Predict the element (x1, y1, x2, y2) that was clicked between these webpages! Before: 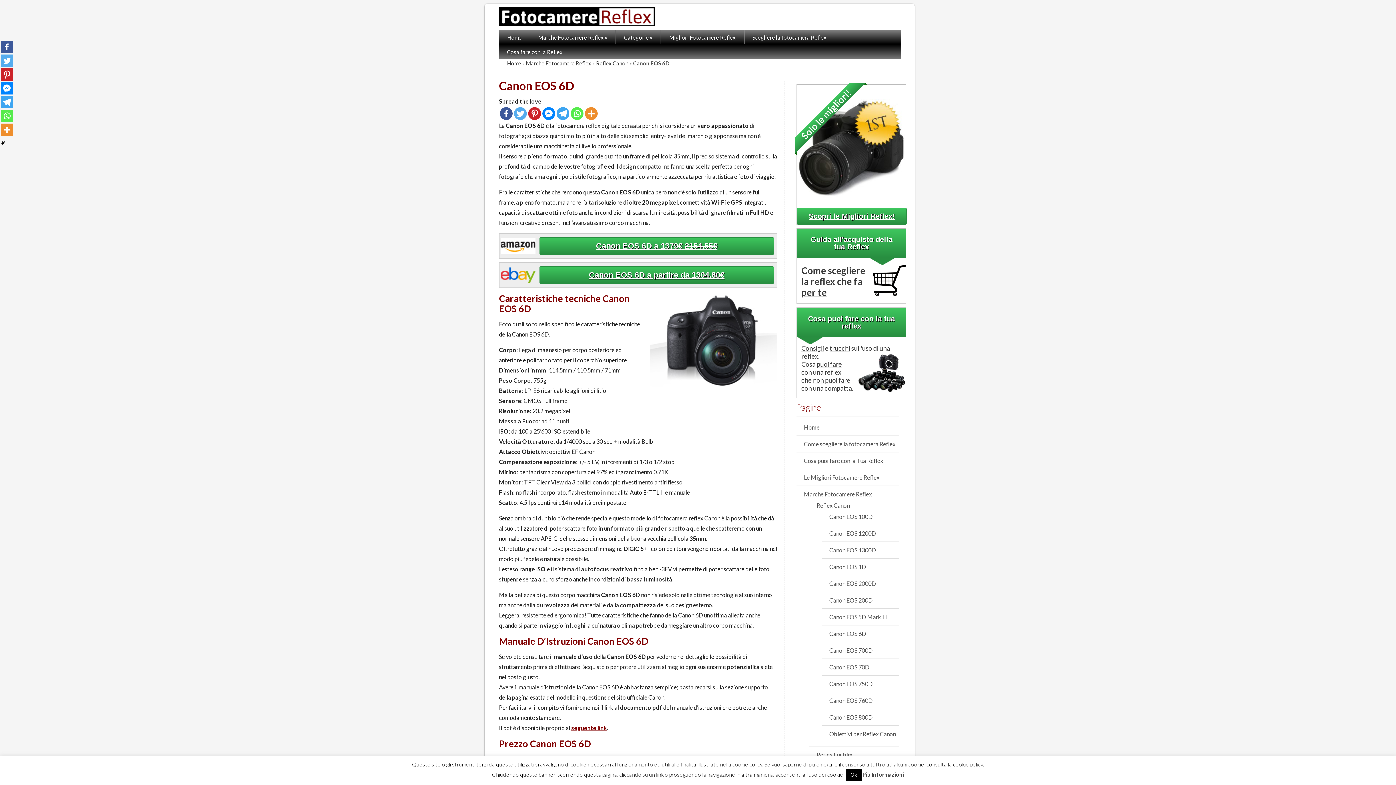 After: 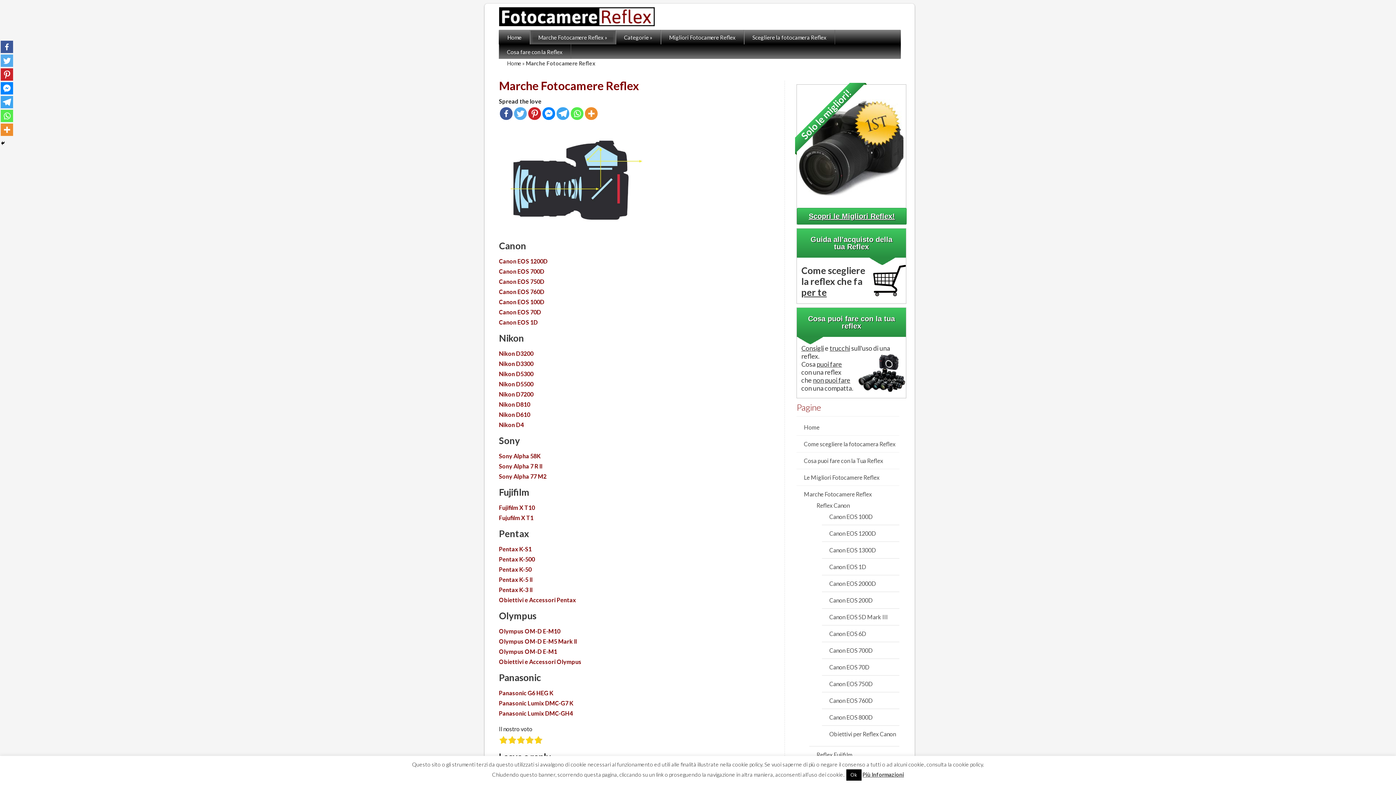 Action: label: Marche Fotocamere Reflex bbox: (804, 490, 899, 498)